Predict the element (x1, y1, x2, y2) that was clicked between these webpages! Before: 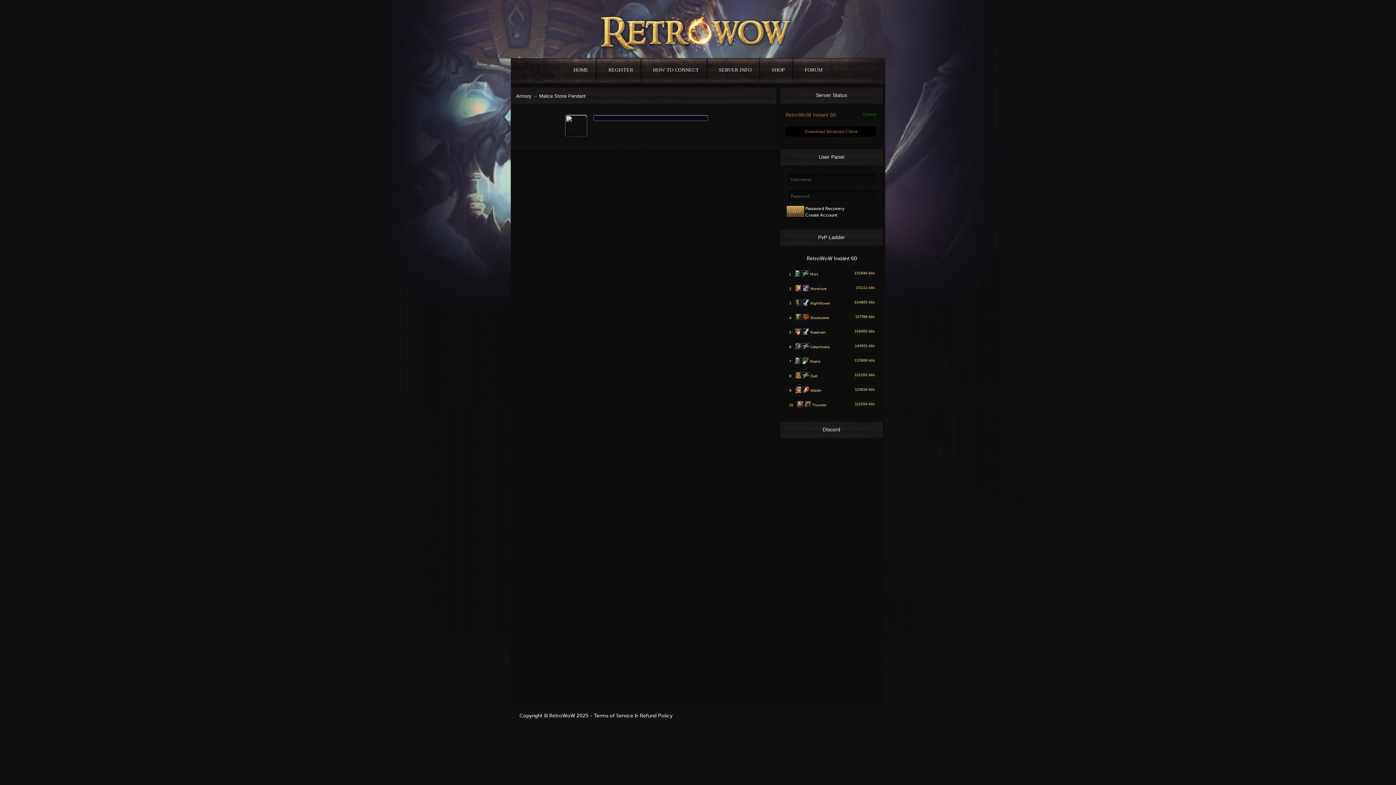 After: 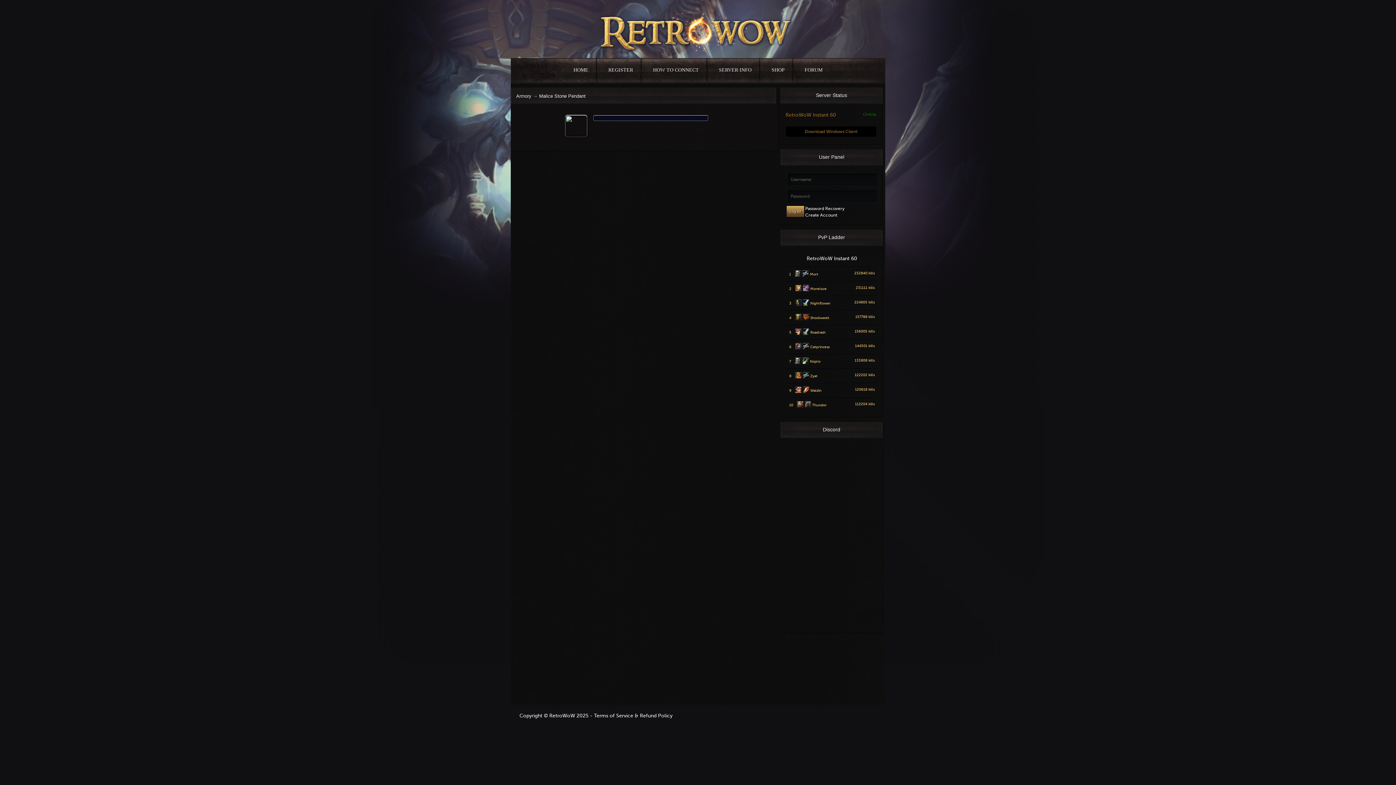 Action: bbox: (836, 712, 876, 728)